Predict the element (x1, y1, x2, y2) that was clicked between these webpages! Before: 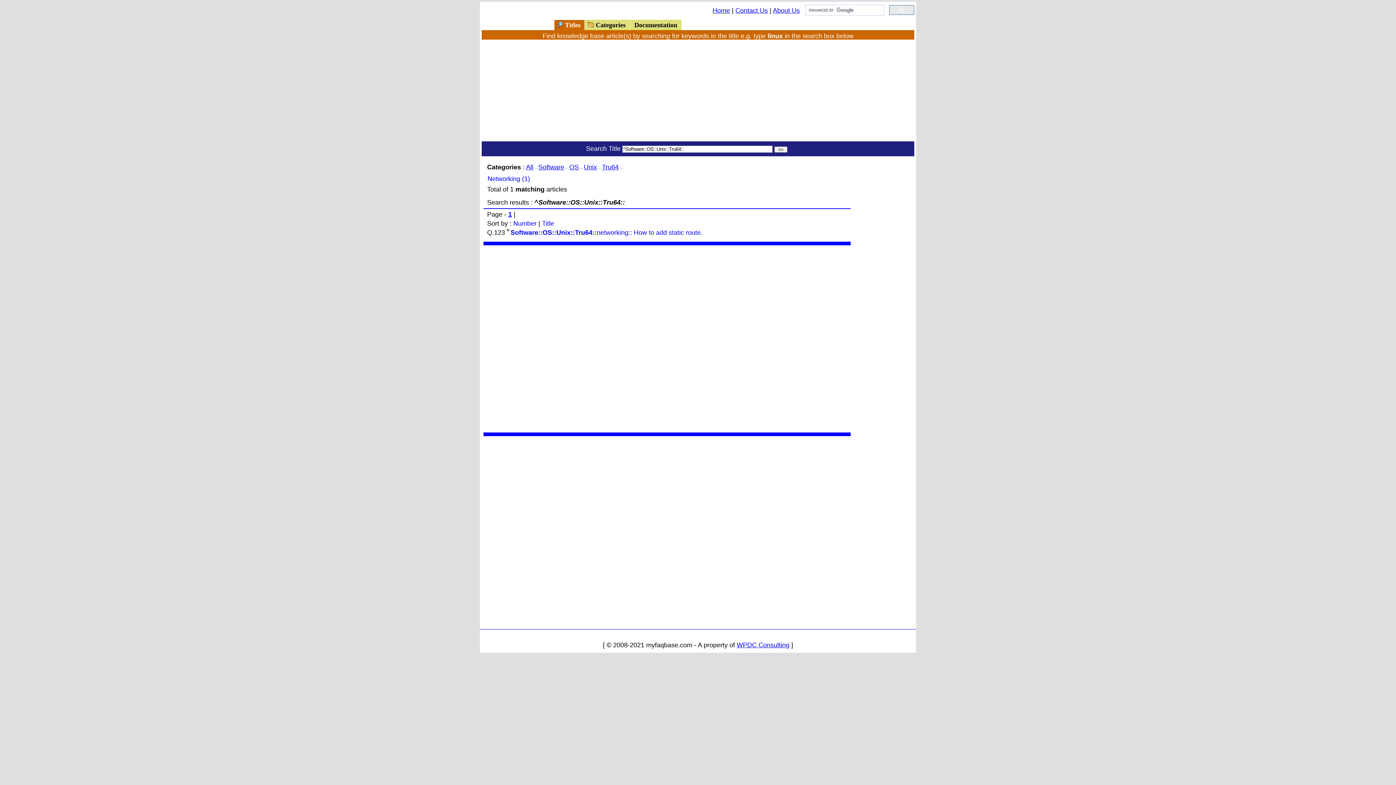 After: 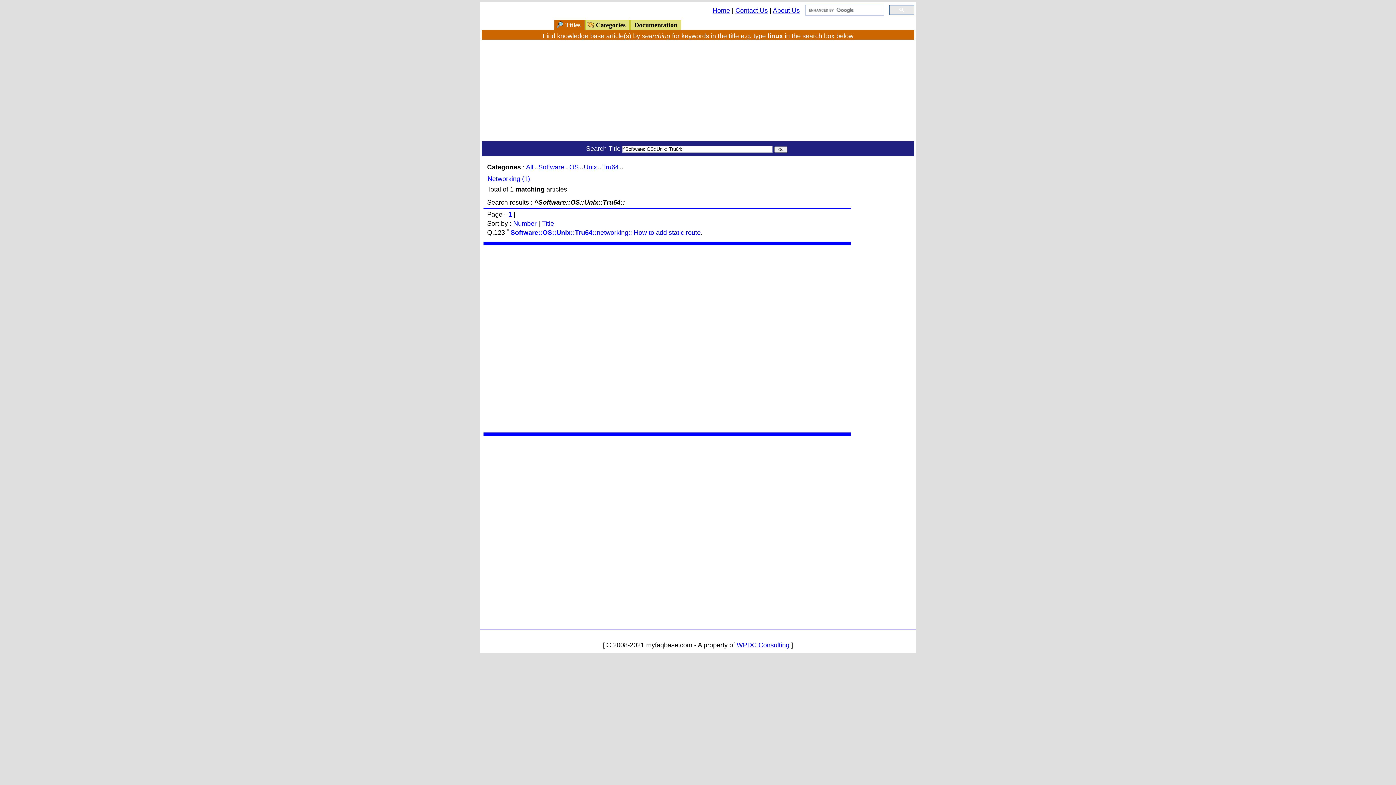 Action: bbox: (602, 163, 618, 170) label: Tru64